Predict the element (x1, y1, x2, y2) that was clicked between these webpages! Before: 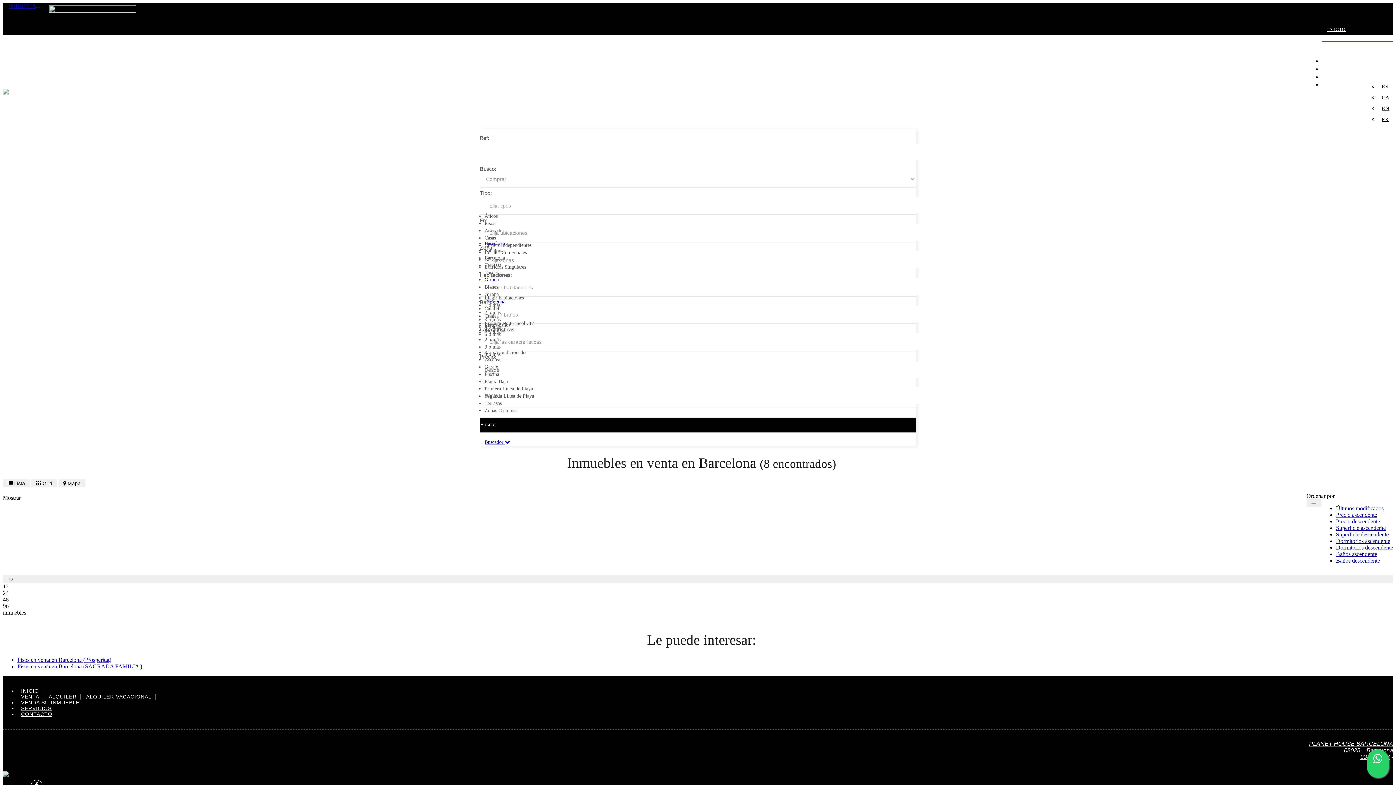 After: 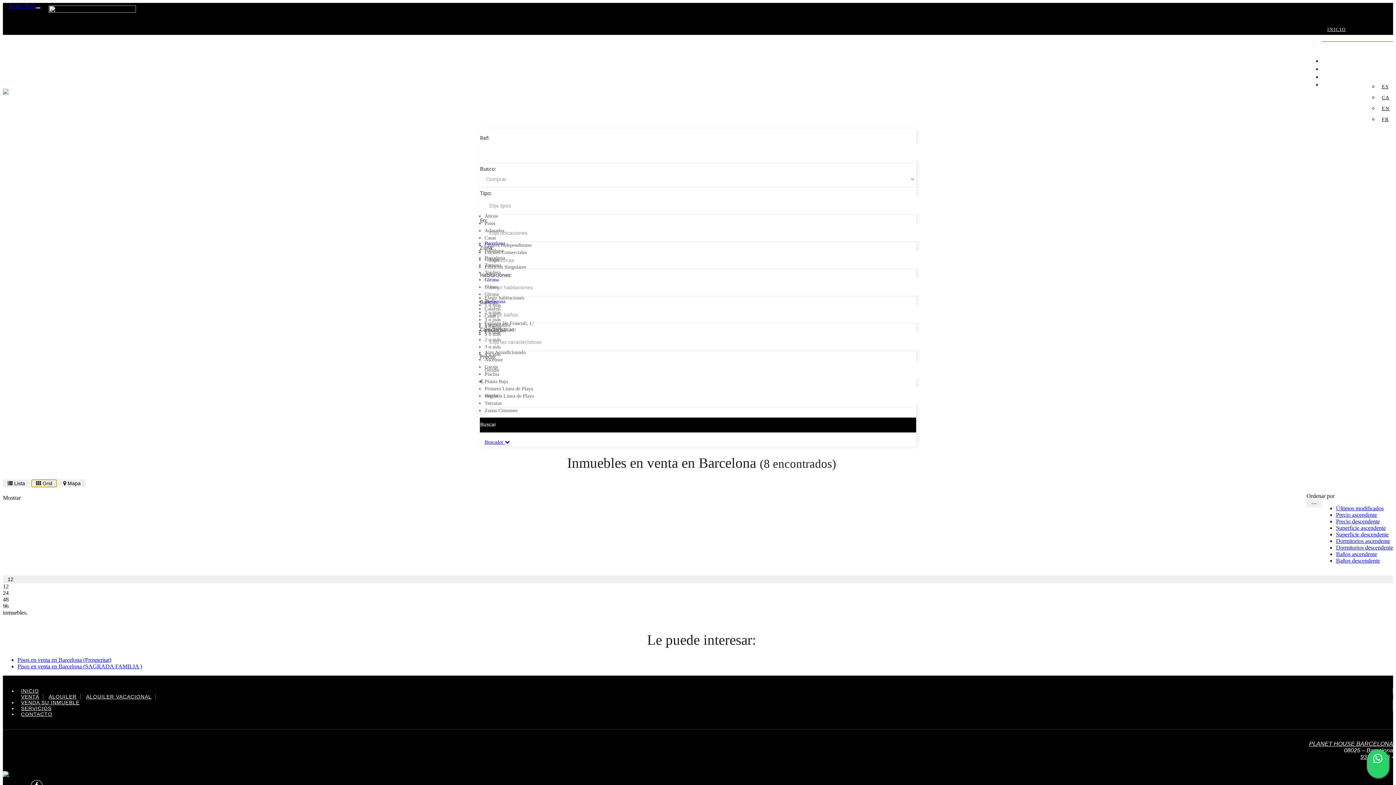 Action: label:  Grid bbox: (31, 479, 57, 487)